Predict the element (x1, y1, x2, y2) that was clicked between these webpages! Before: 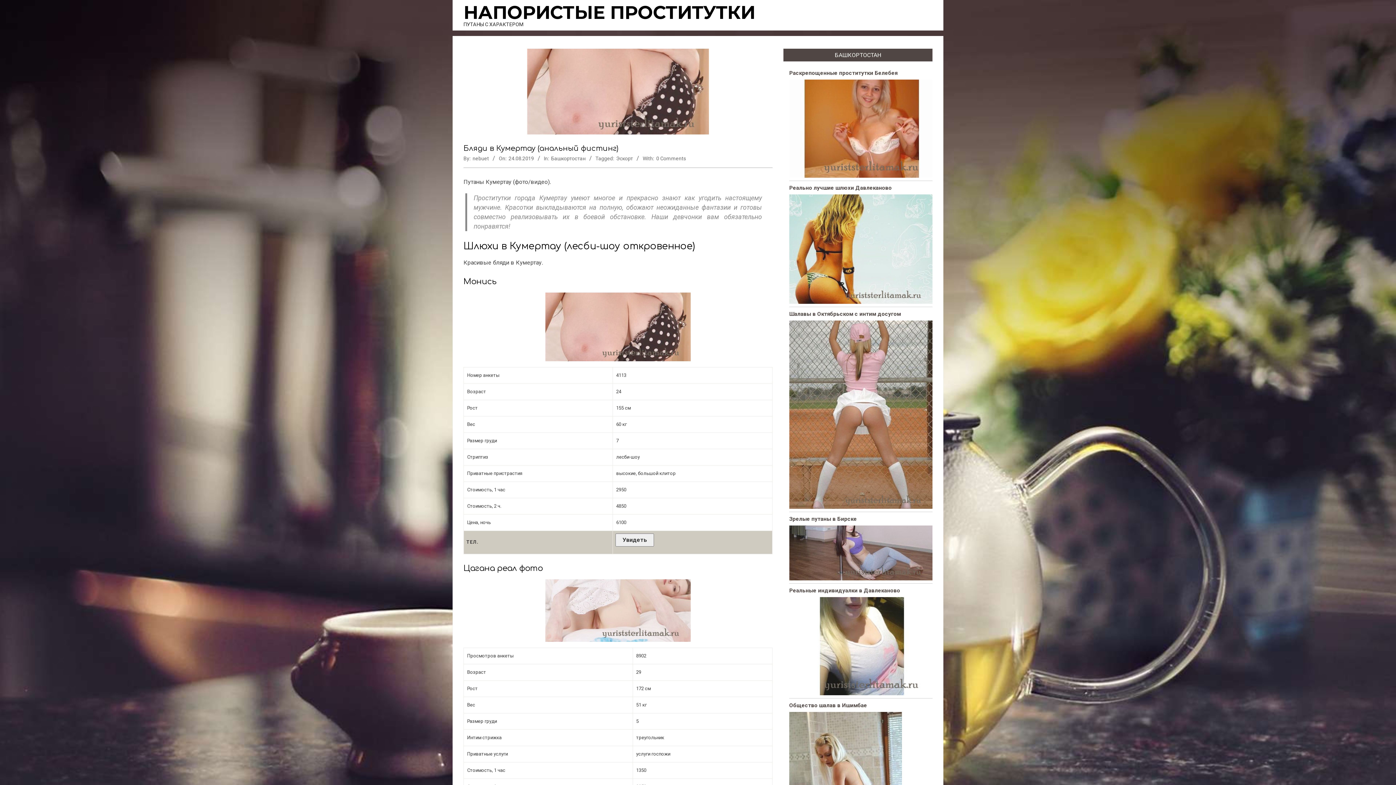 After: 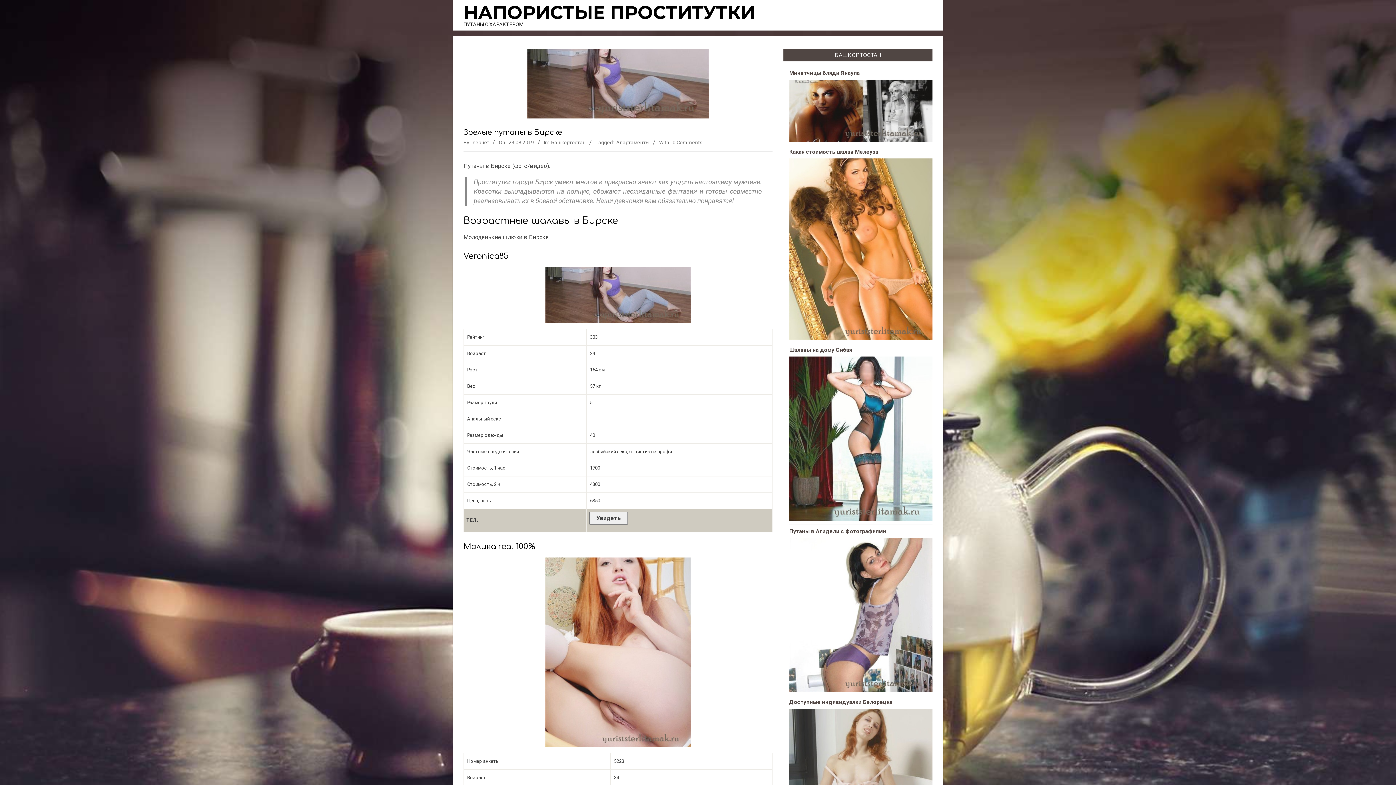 Action: bbox: (789, 516, 857, 522) label: Зрелые путаны в Бирске